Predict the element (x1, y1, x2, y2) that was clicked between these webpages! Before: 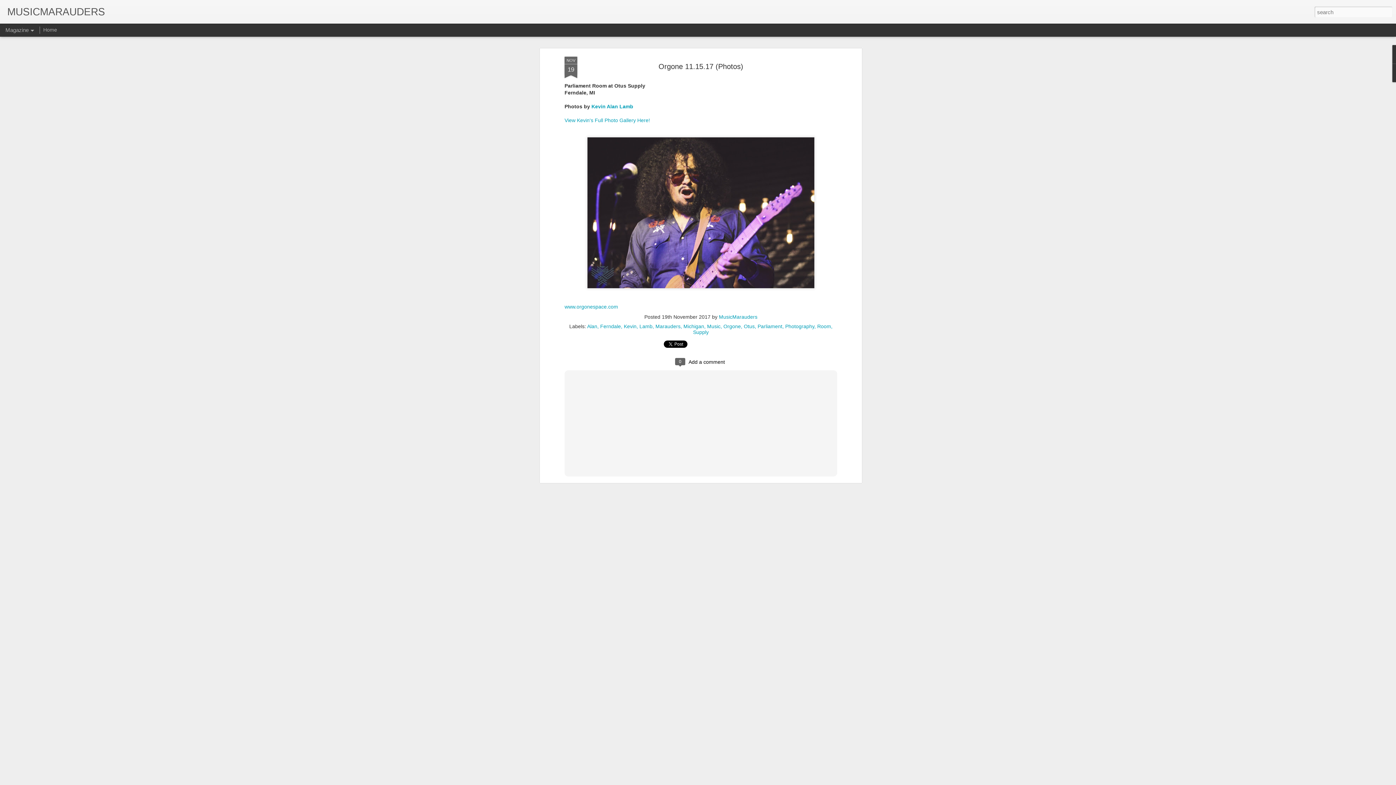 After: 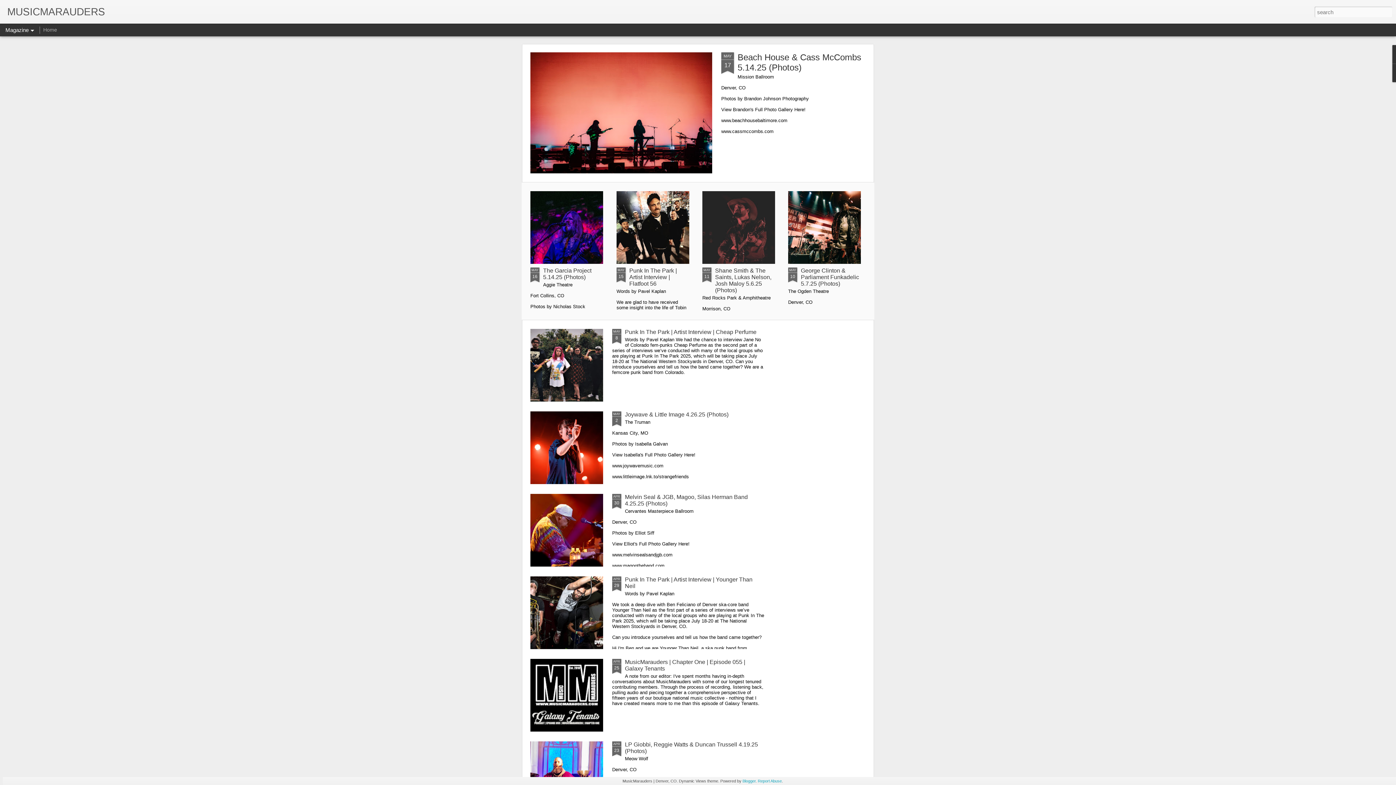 Action: label: Home bbox: (43, 26, 57, 32)